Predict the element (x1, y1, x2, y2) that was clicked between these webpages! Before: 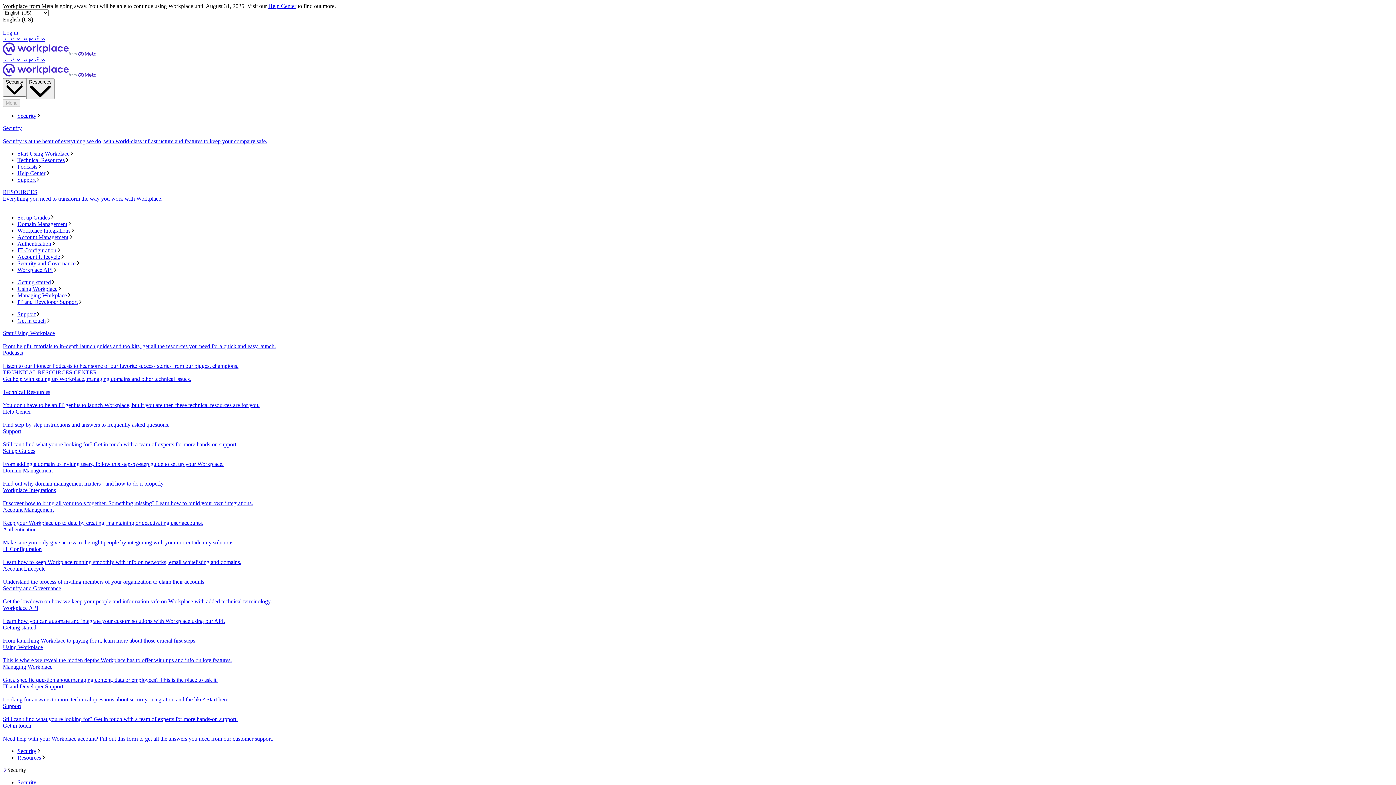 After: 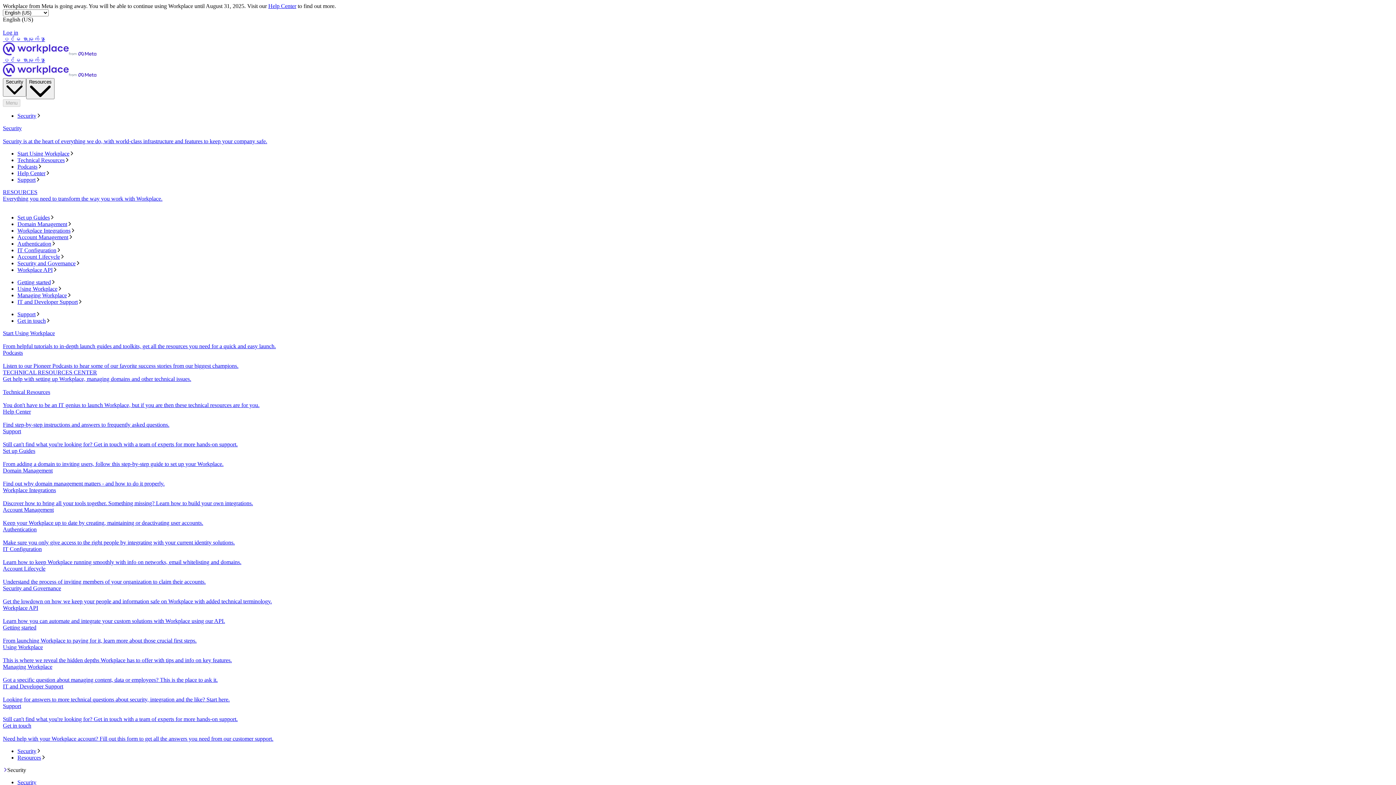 Action: label: Account Management bbox: (17, 234, 1393, 240)